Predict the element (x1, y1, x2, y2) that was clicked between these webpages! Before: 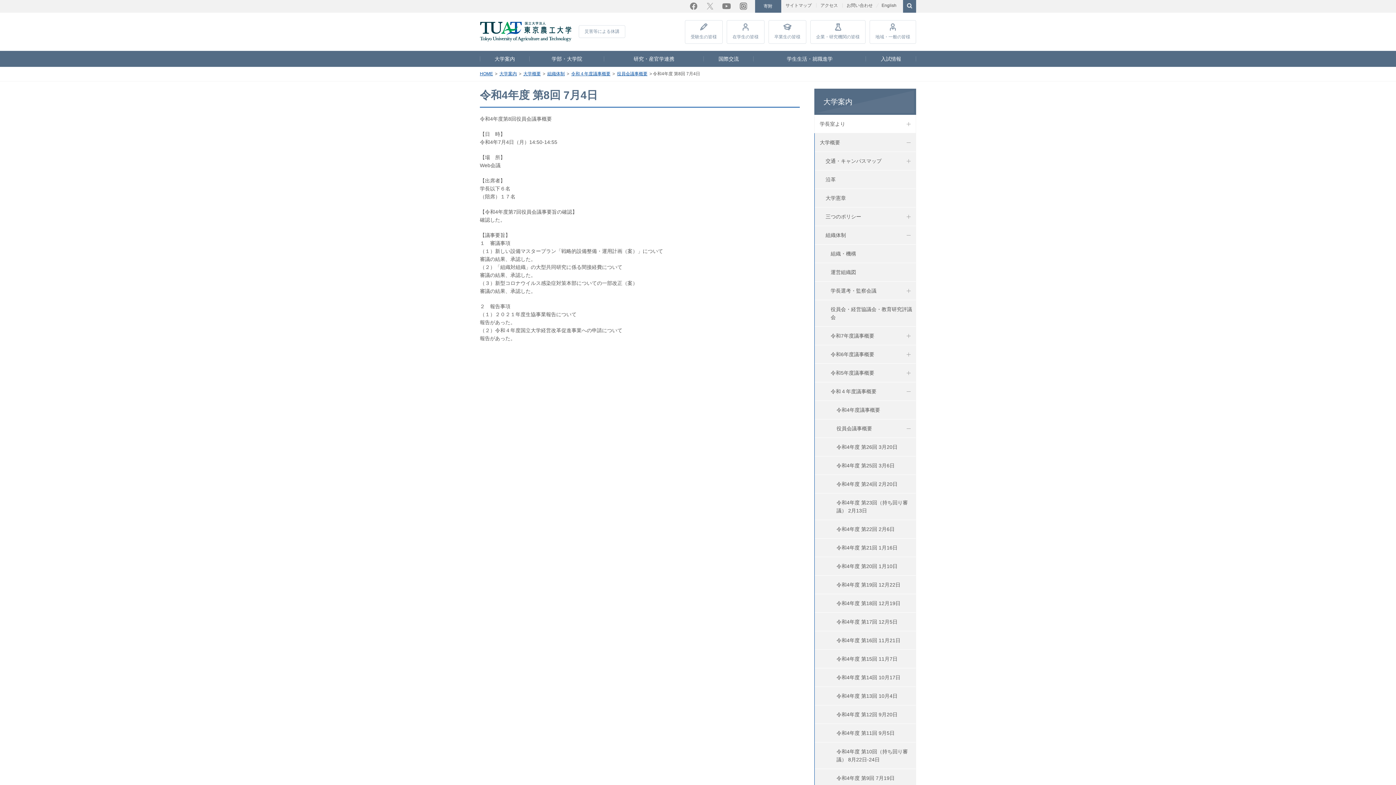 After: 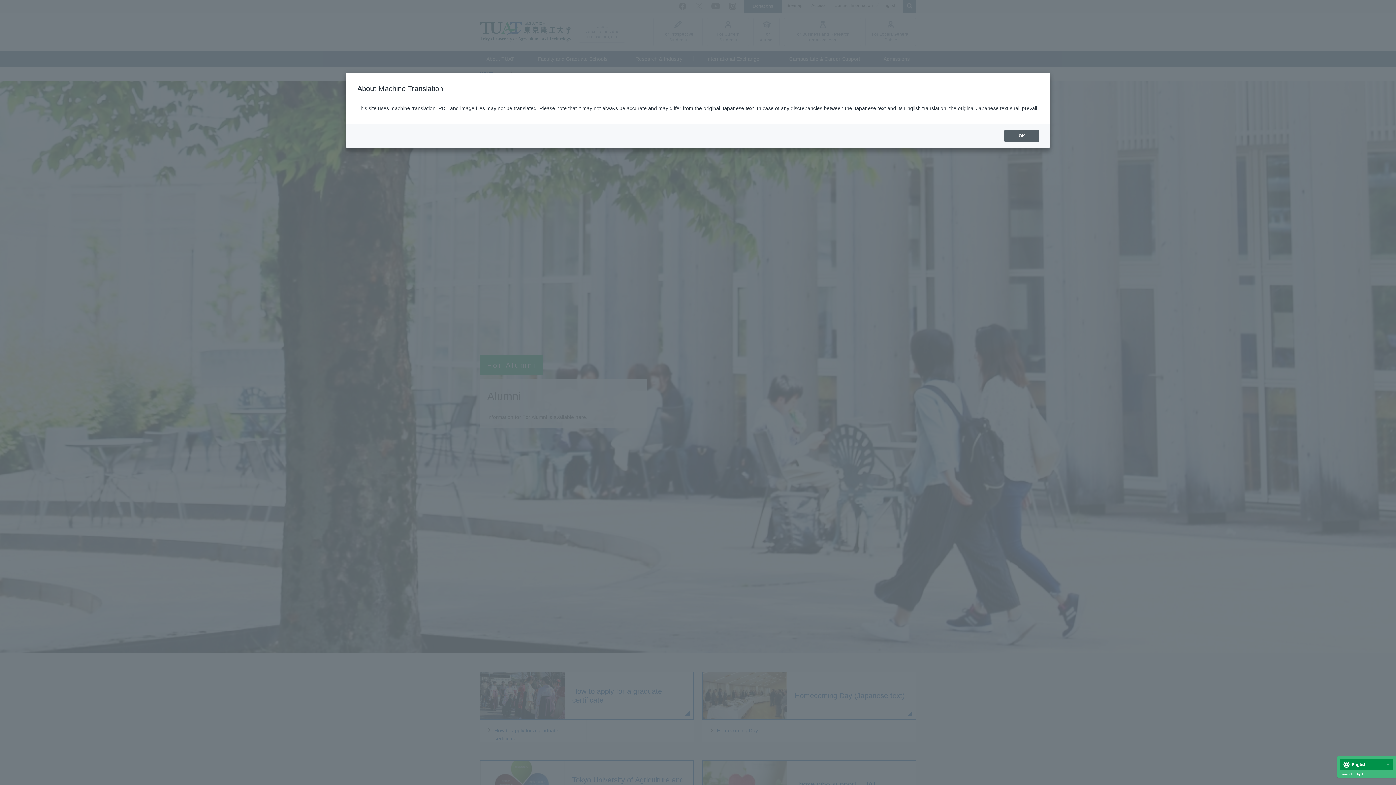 Action: bbox: (768, 20, 806, 43) label: 卒業生の皆様